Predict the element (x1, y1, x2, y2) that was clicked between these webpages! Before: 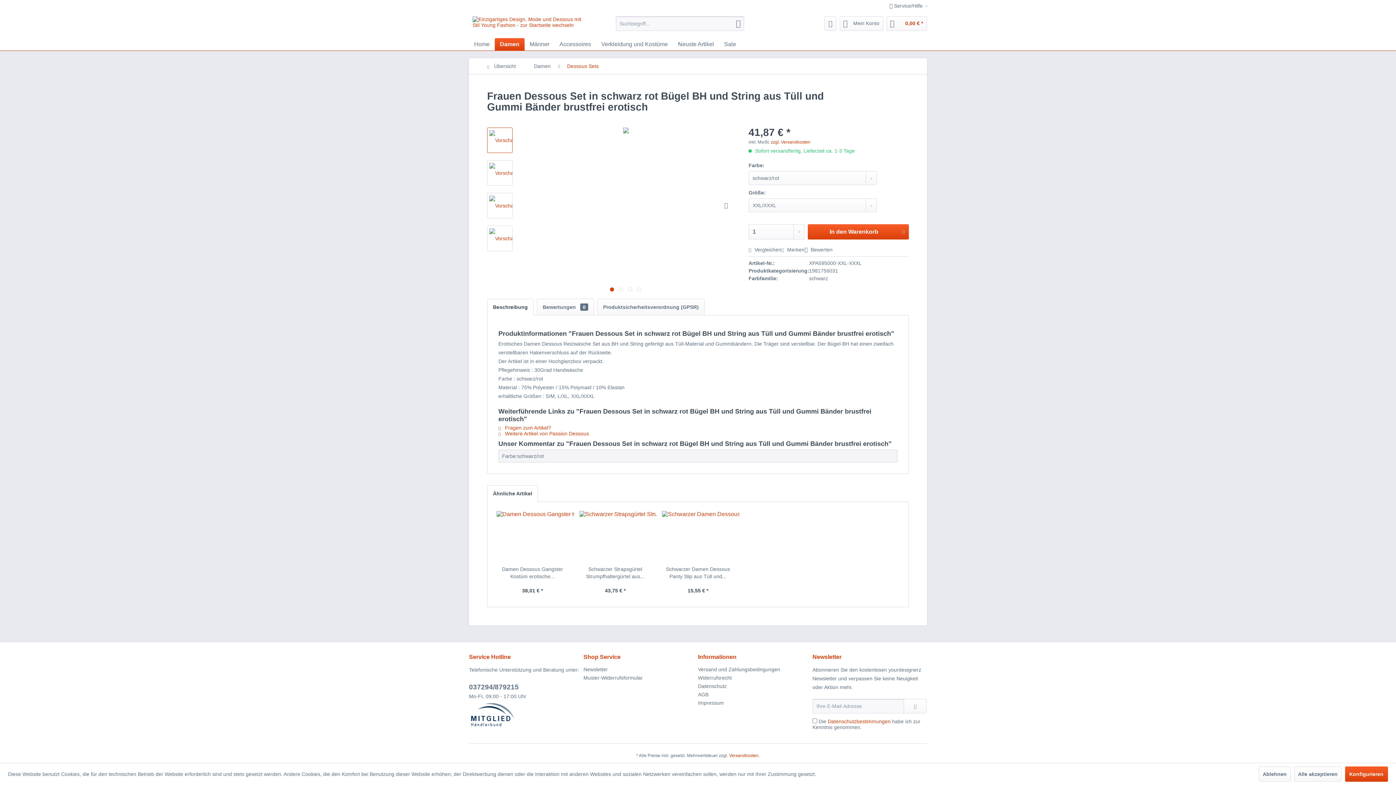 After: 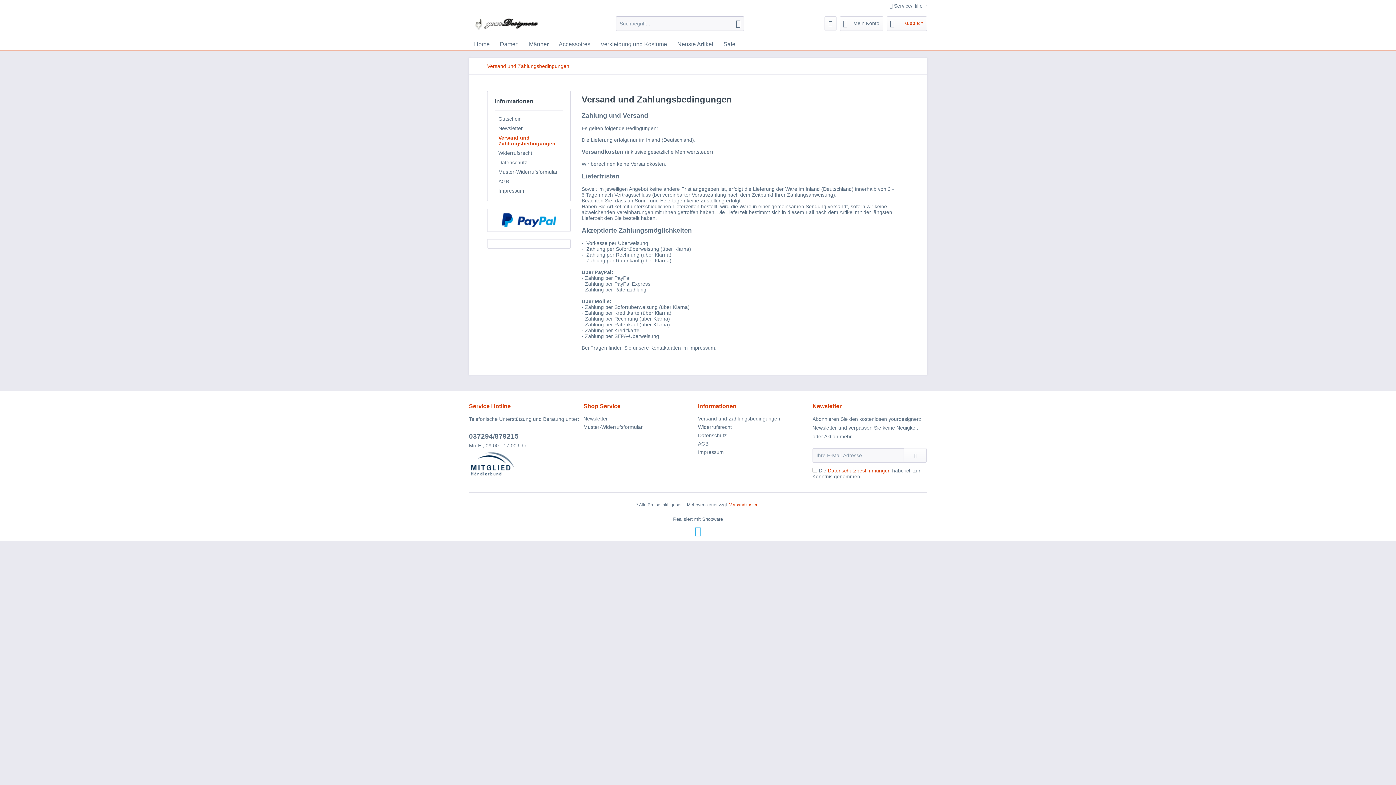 Action: bbox: (729, 753, 758, 758) label: Versandkosten